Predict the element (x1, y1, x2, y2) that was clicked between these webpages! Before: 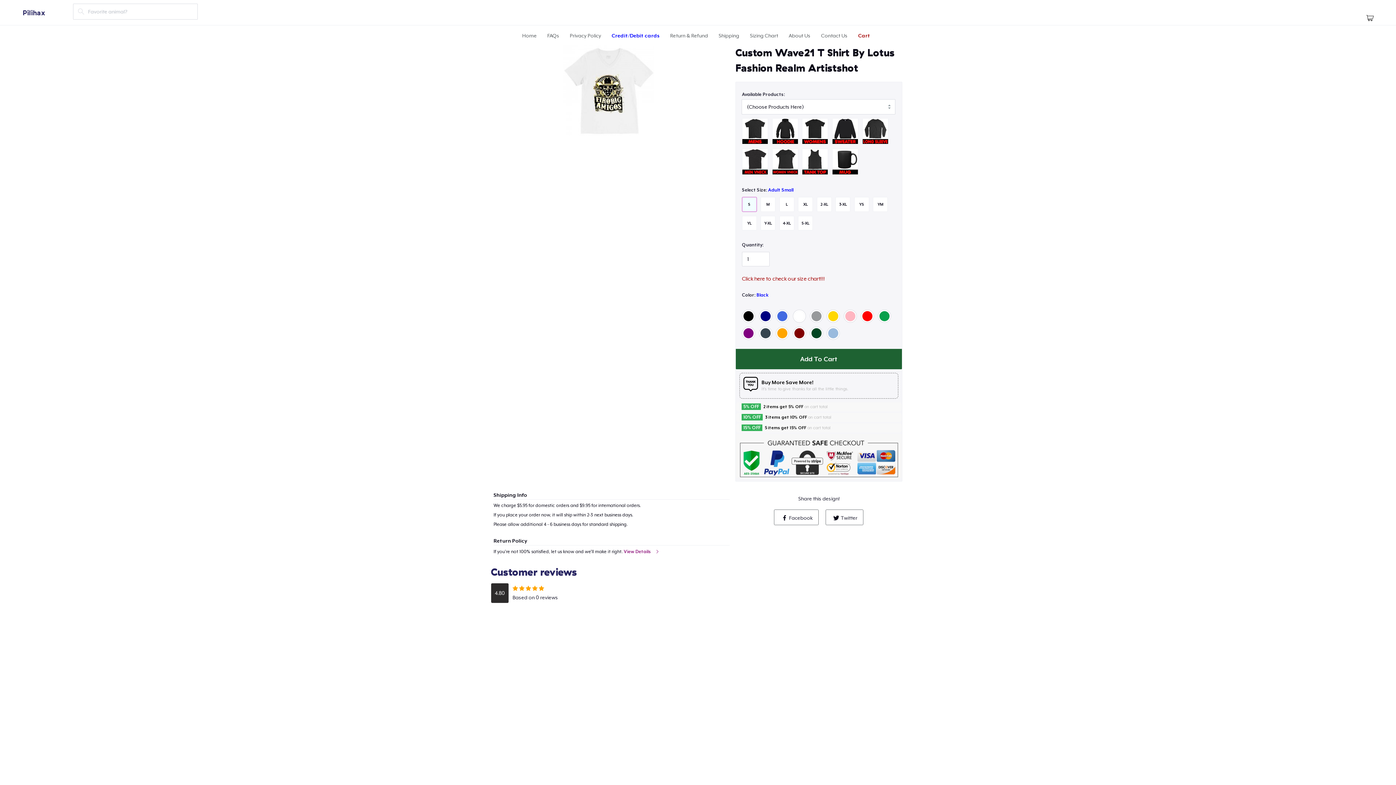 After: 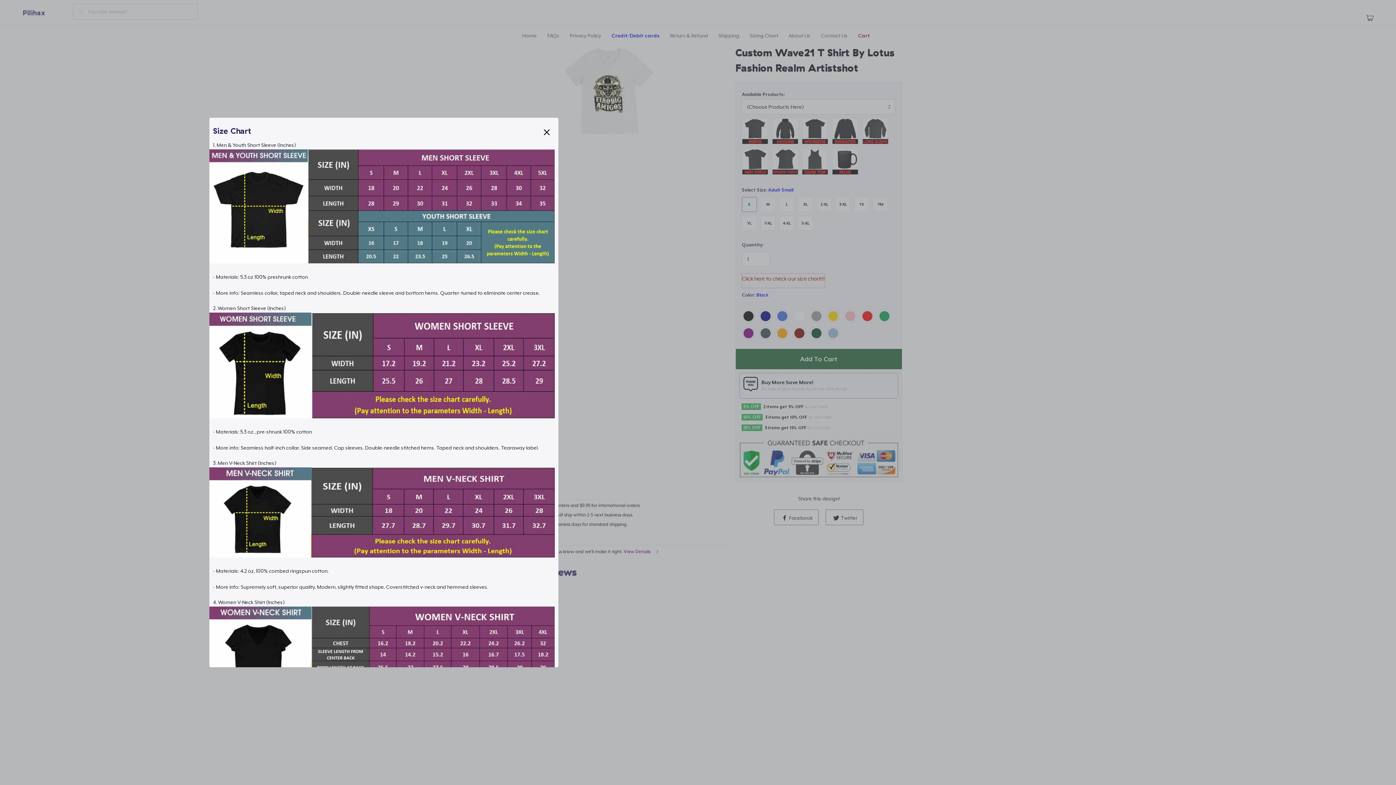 Action: bbox: (742, 273, 825, 288) label: Click here to check our size chart!!!